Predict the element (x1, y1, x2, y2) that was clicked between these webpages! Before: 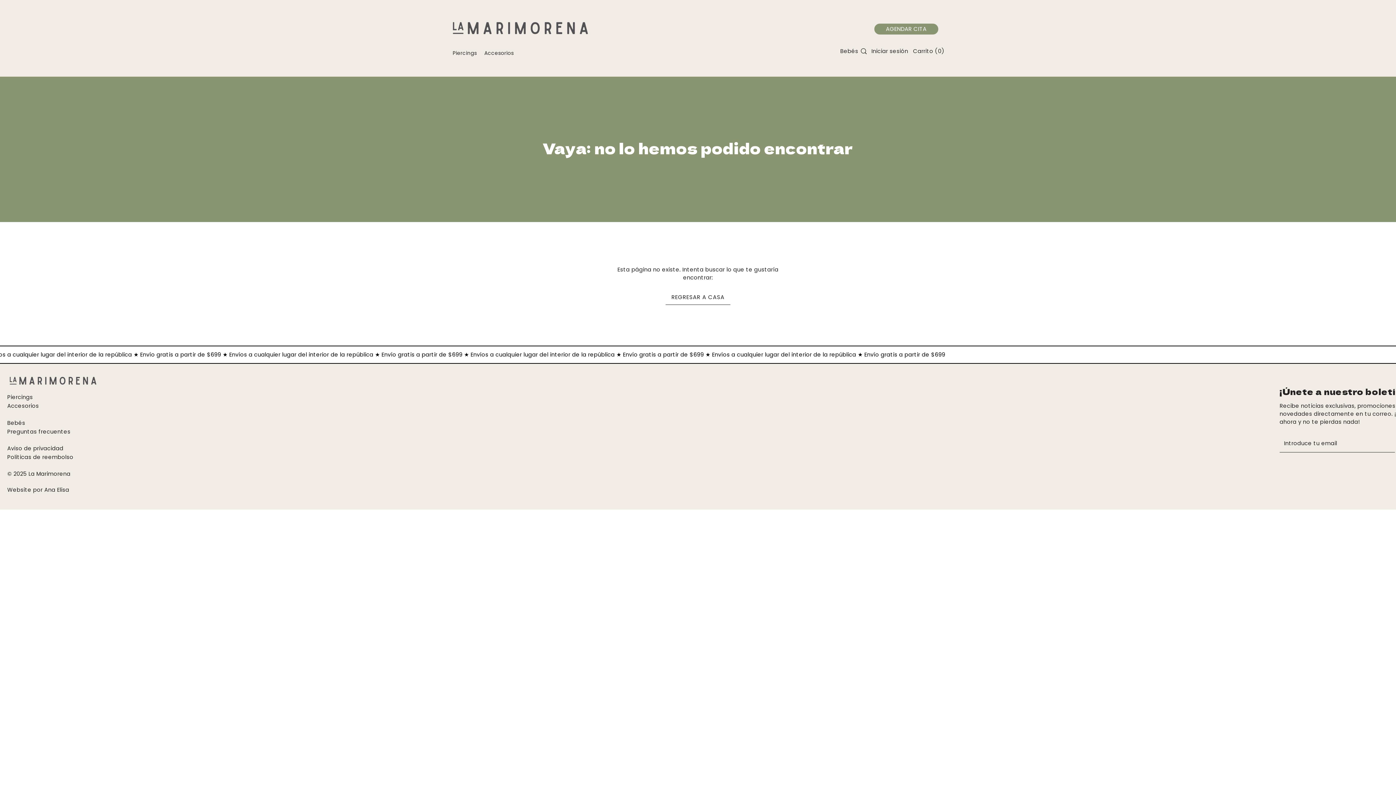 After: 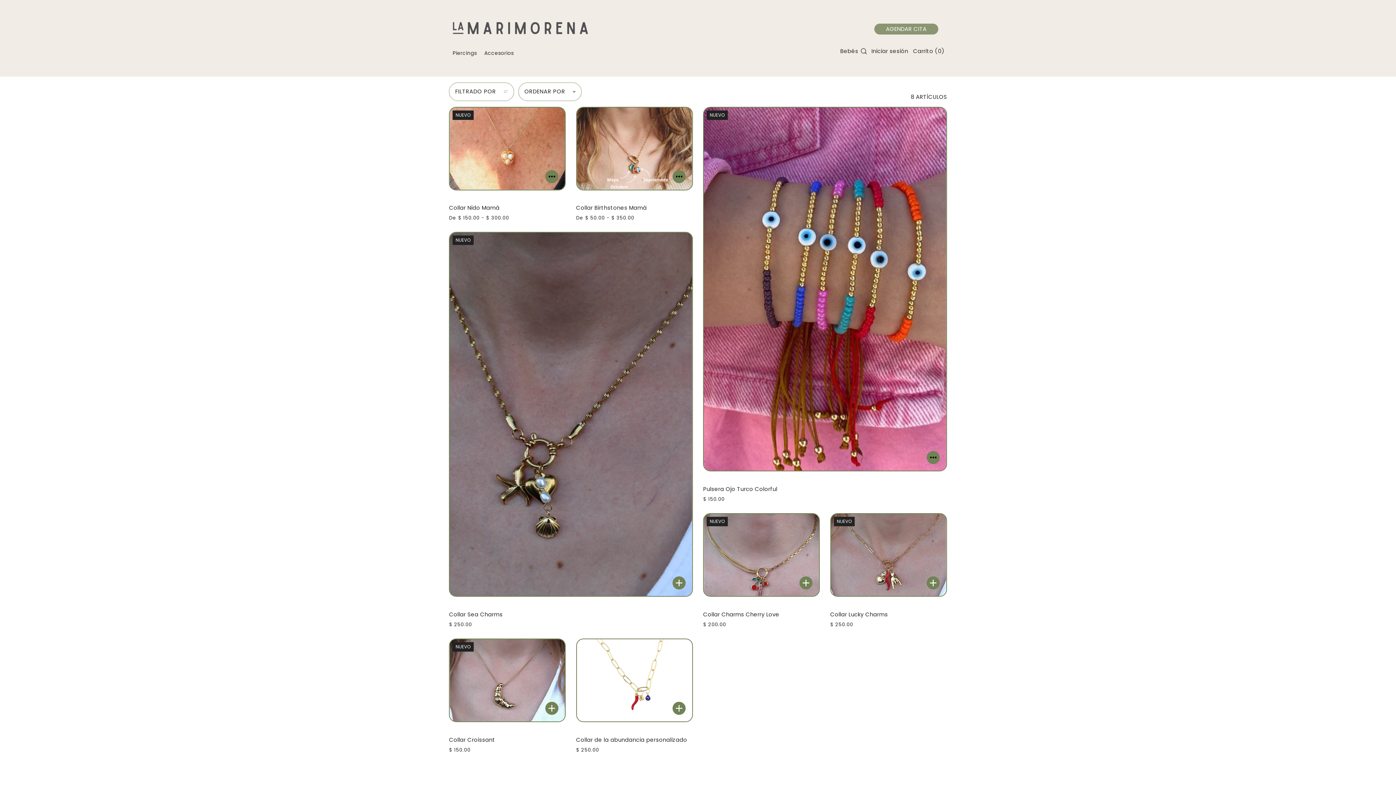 Action: bbox: (480, 47, 517, 58) label: Accesorios